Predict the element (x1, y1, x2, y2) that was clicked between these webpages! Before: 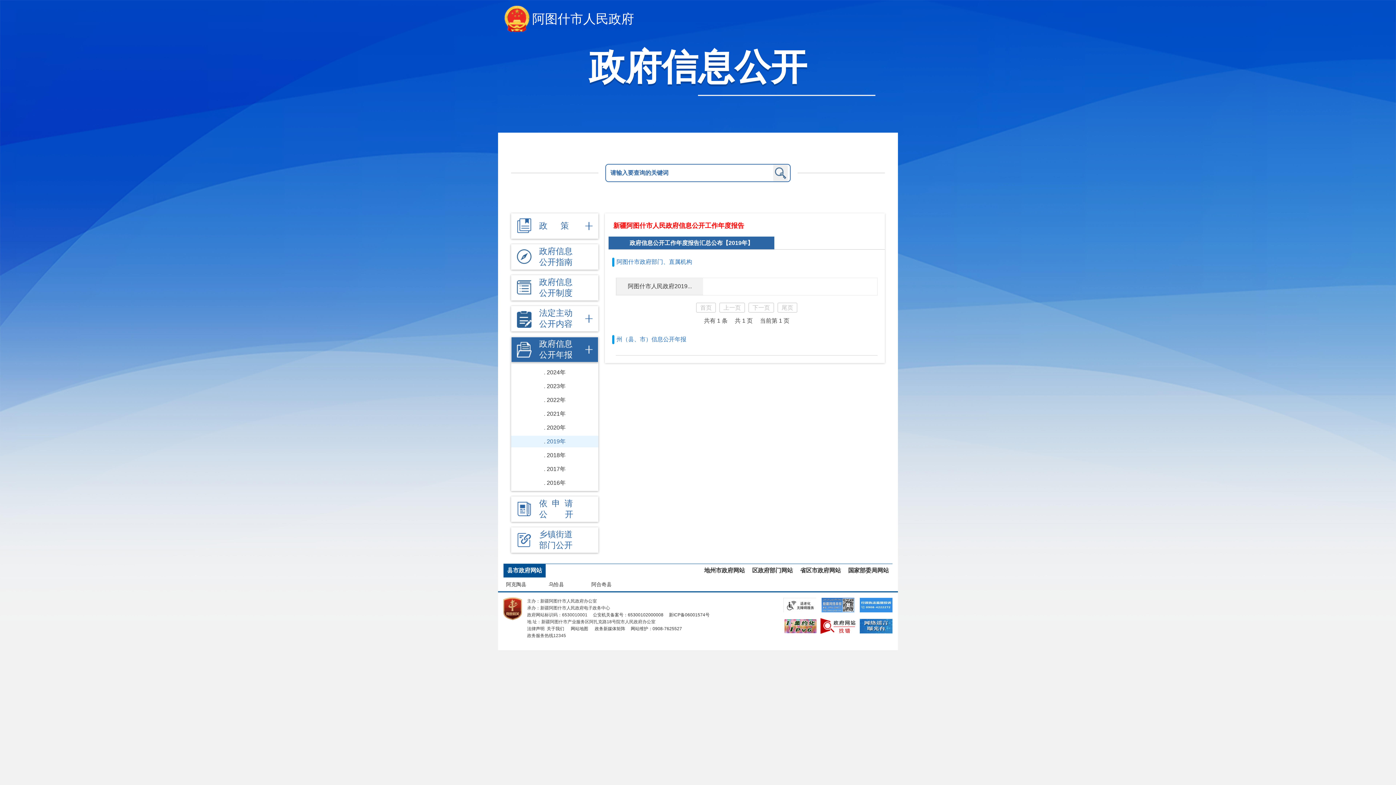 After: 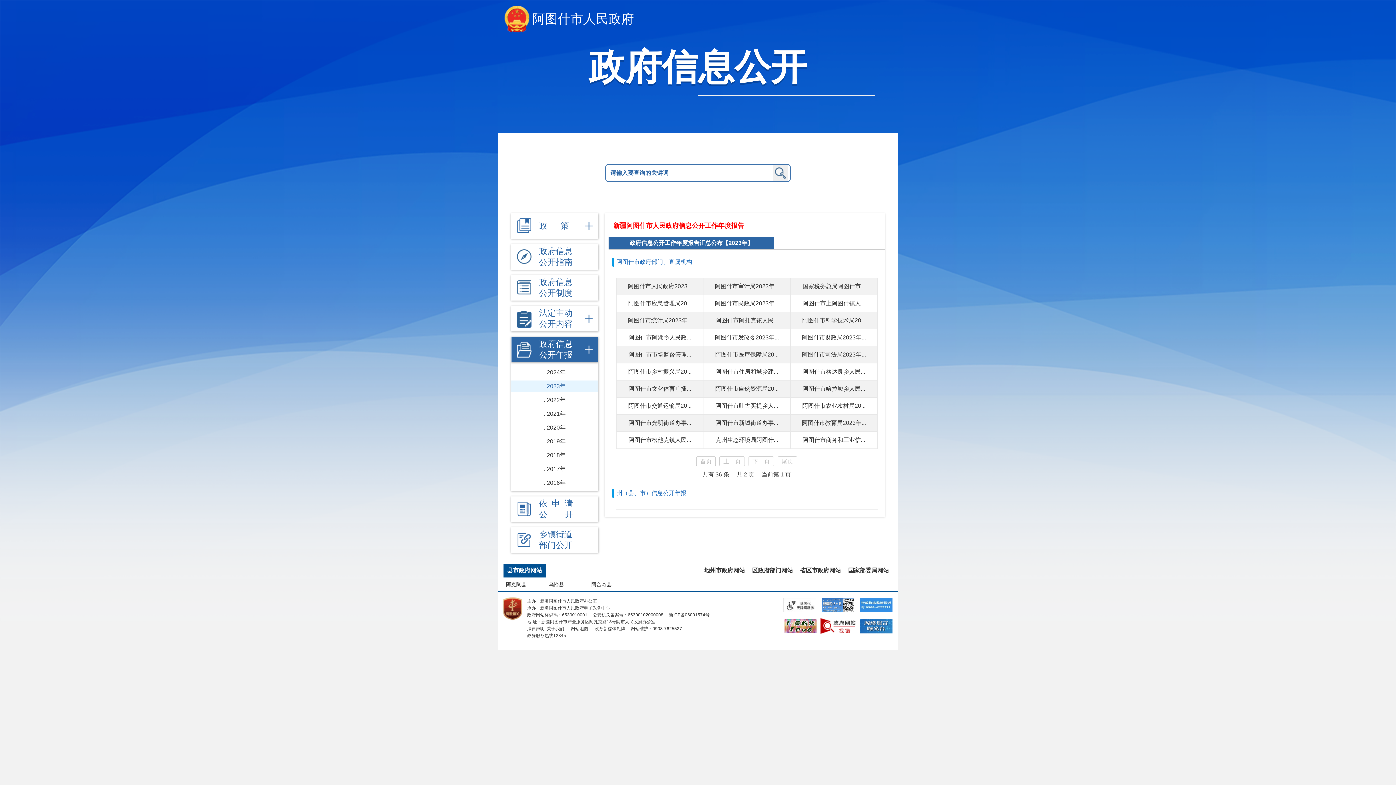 Action: bbox: (546, 383, 565, 389) label: 2023年